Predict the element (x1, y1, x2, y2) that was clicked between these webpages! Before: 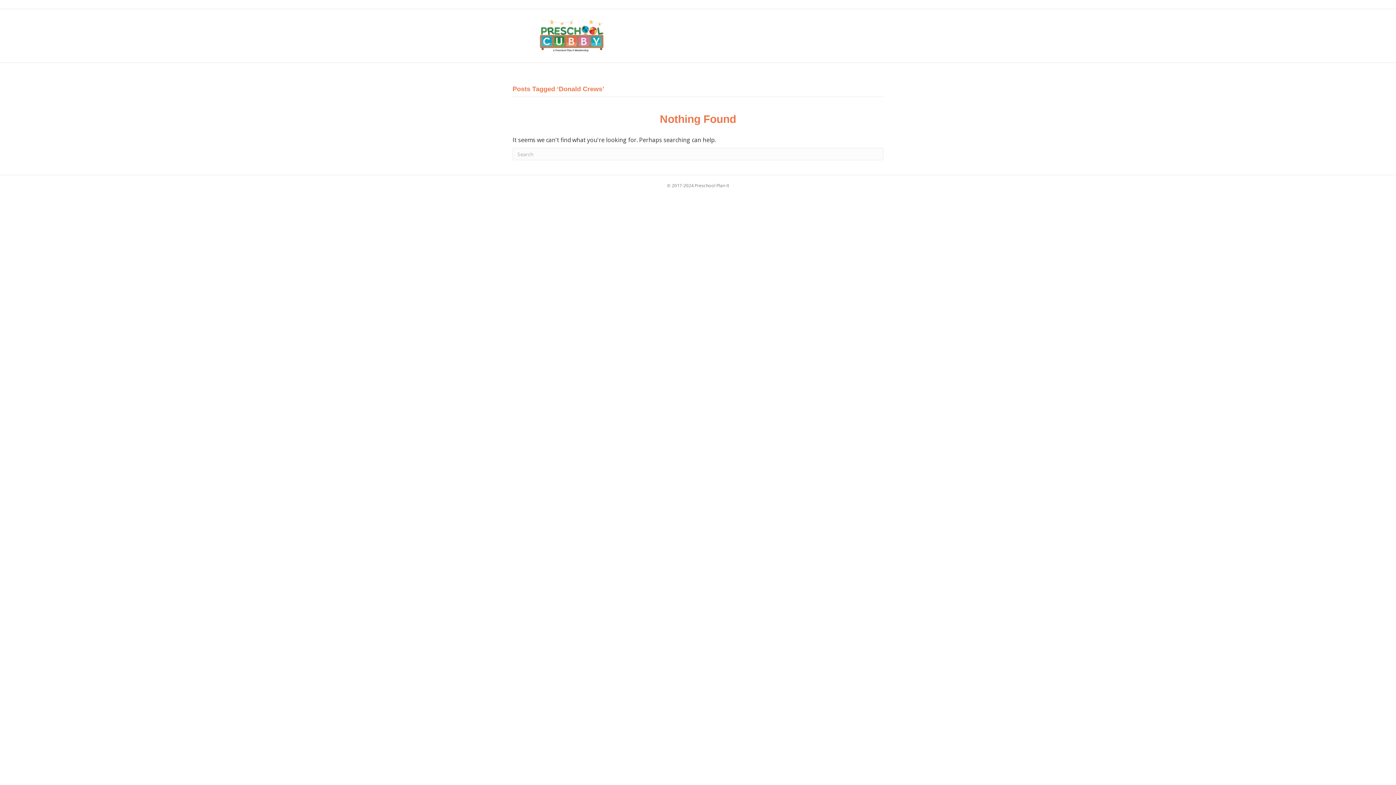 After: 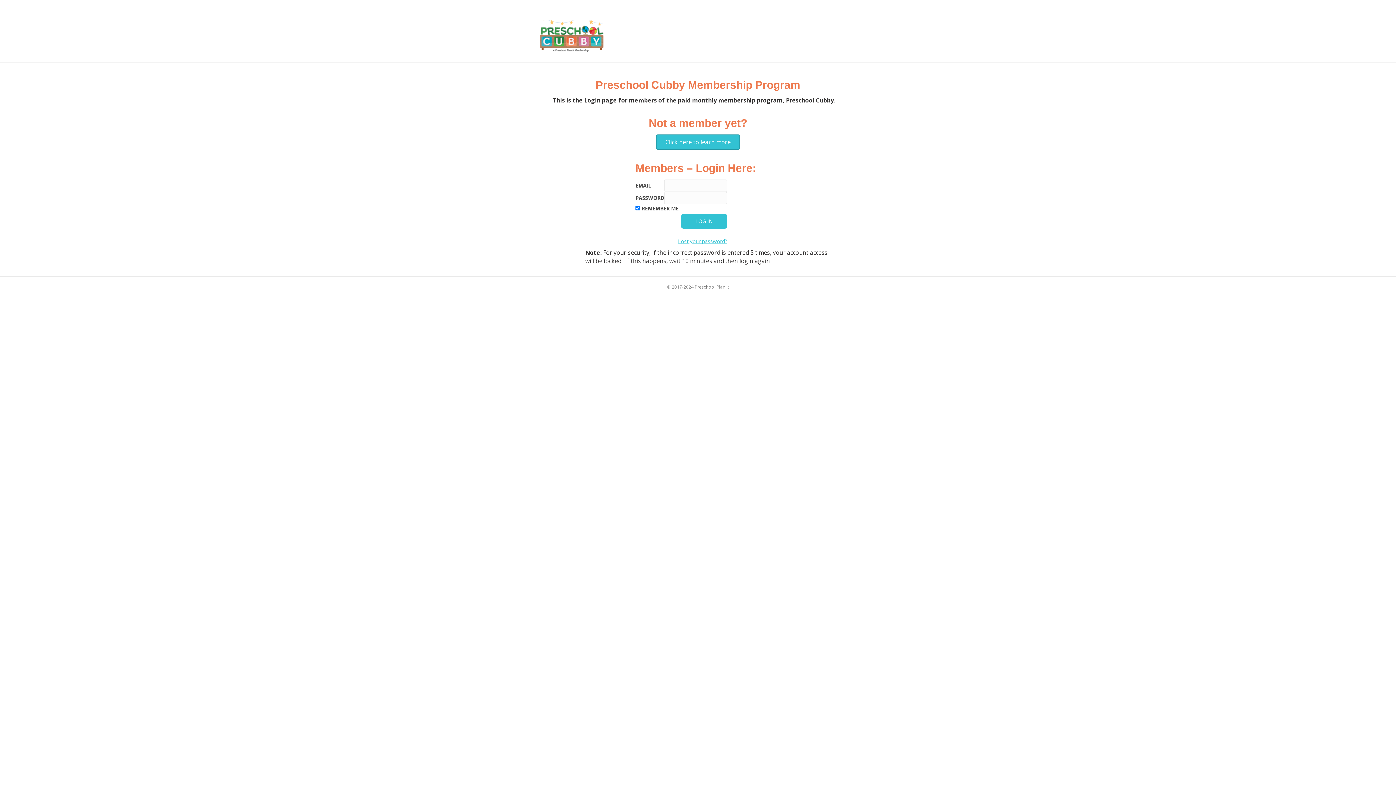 Action: bbox: (540, 31, 603, 39)